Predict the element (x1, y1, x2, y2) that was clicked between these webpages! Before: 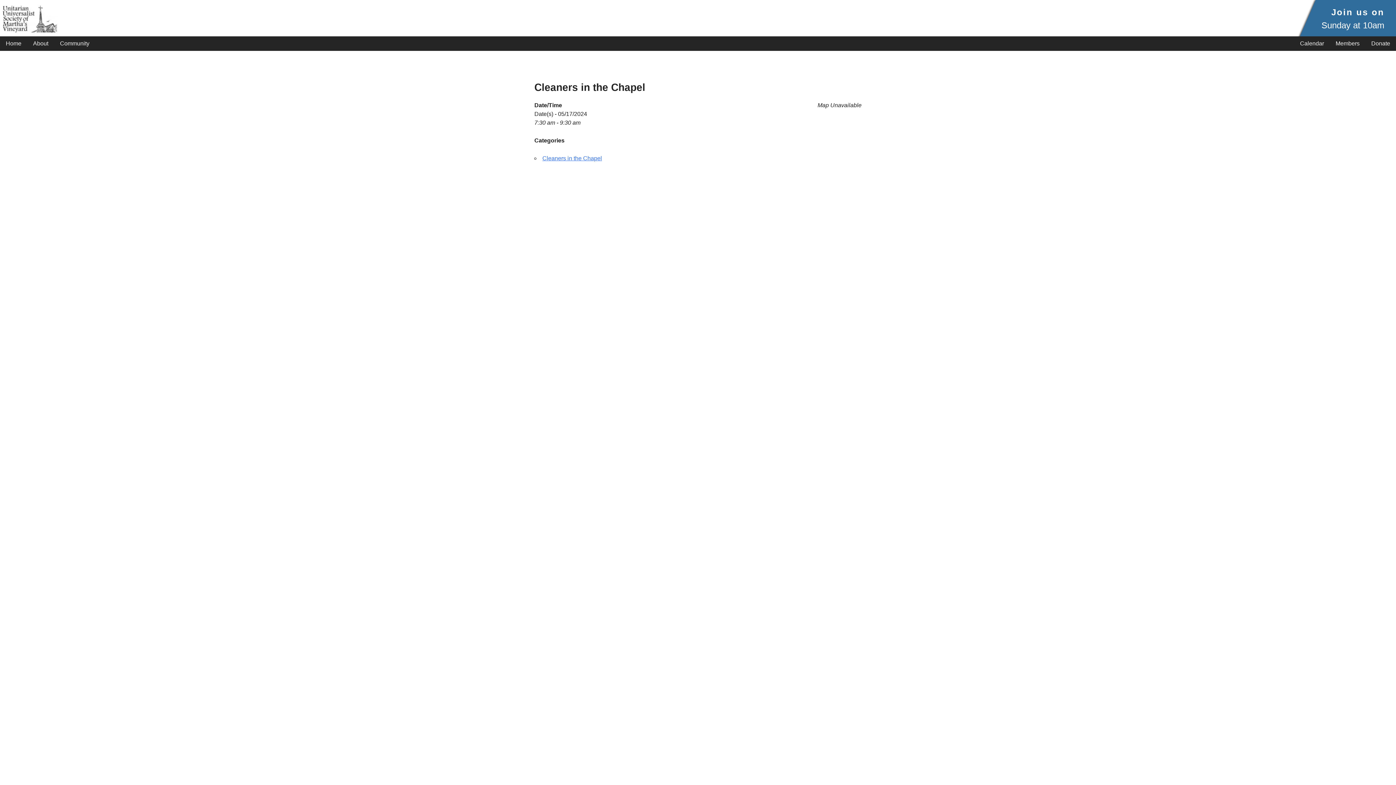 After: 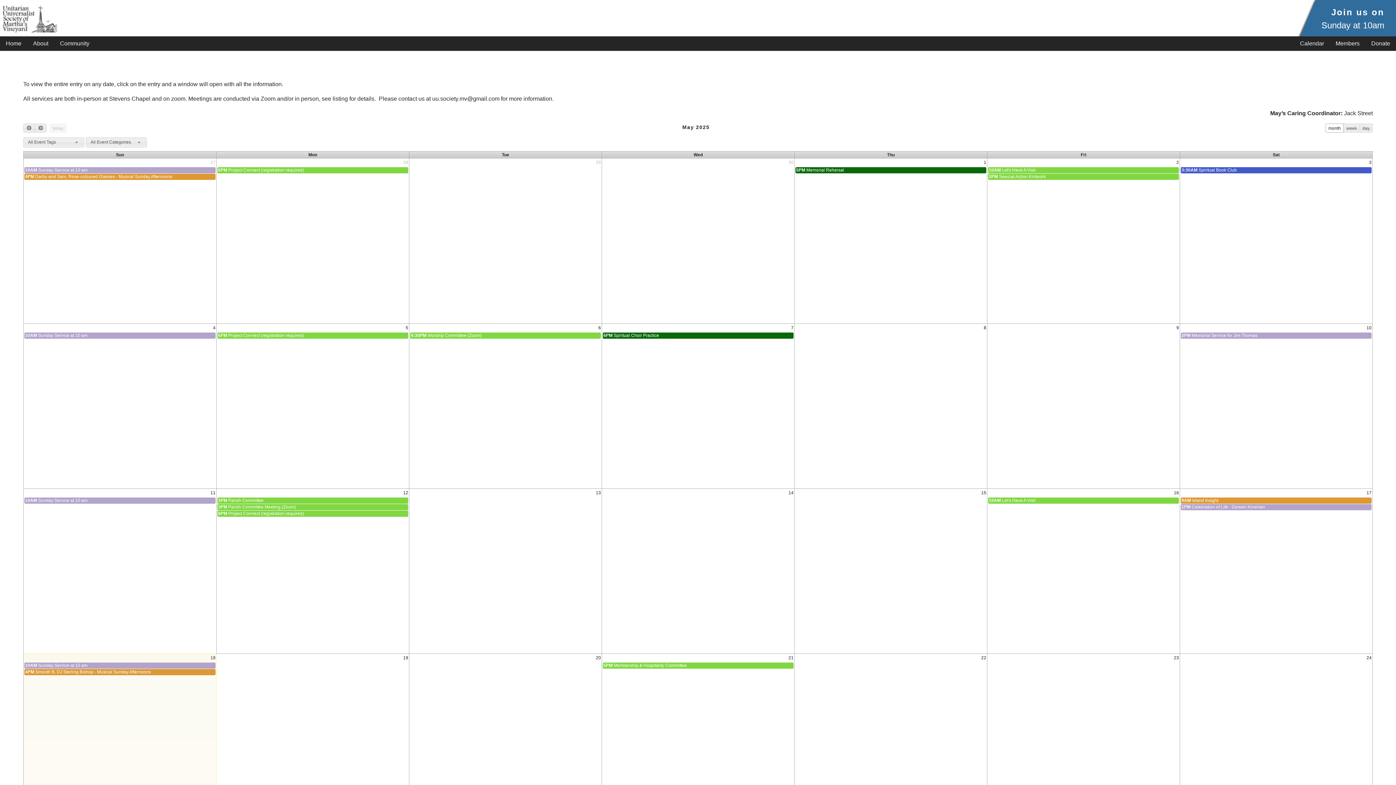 Action: label: Calendar bbox: (1294, 36, 1330, 50)